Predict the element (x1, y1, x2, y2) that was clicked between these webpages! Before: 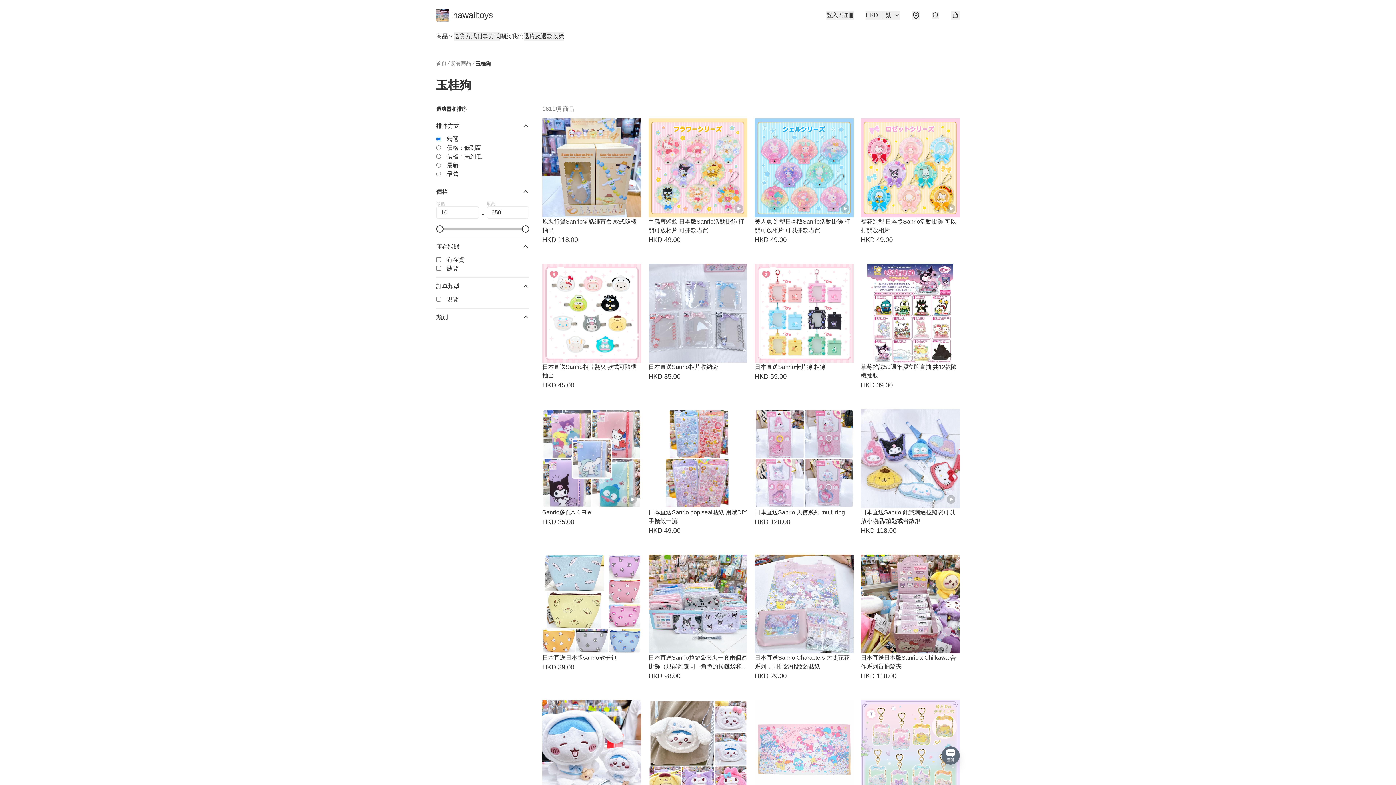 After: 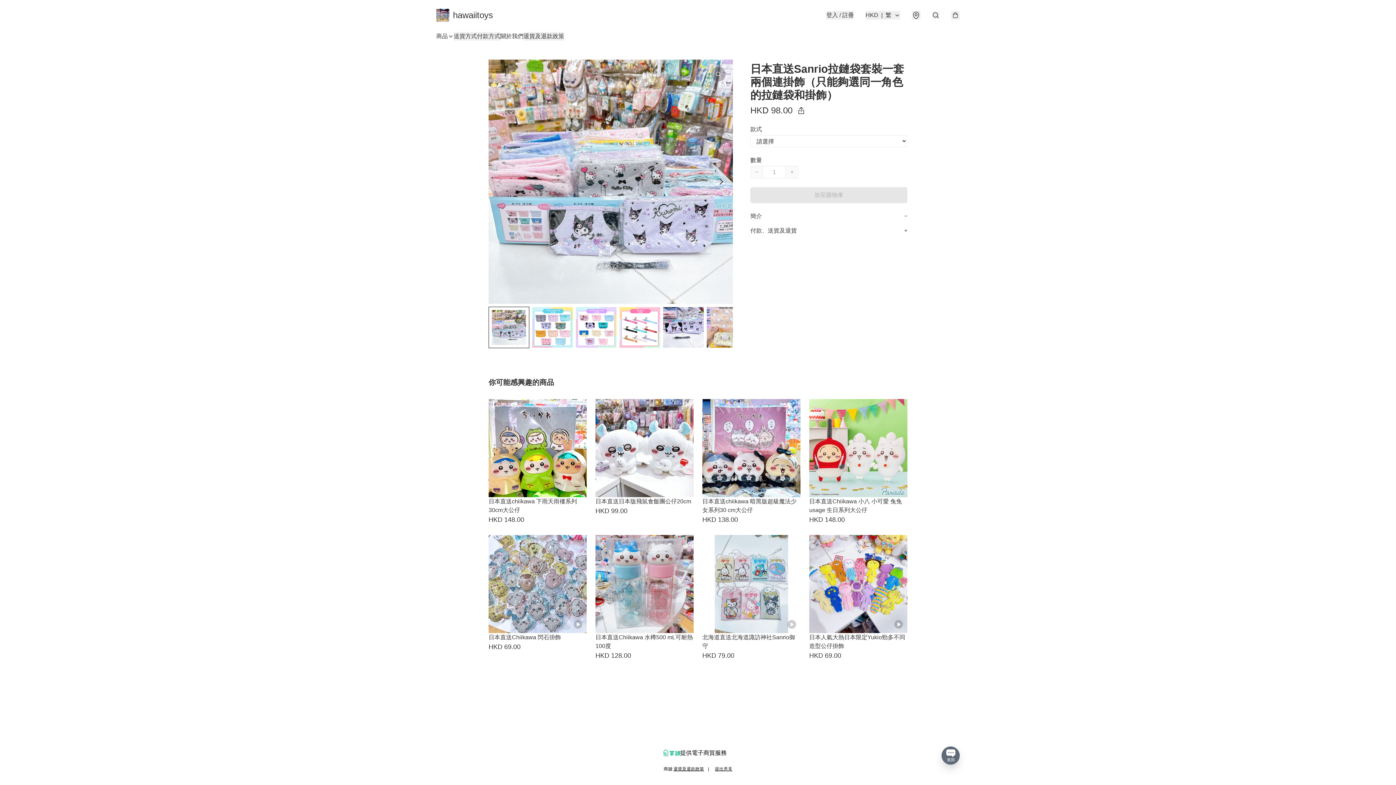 Action: label: 日本直送Sanrio拉鏈袋套裝一套兩個連掛飾（只能夠選同一角色的拉鏈袋和掛飾）
HKD 98.00 bbox: (648, 554, 747, 682)